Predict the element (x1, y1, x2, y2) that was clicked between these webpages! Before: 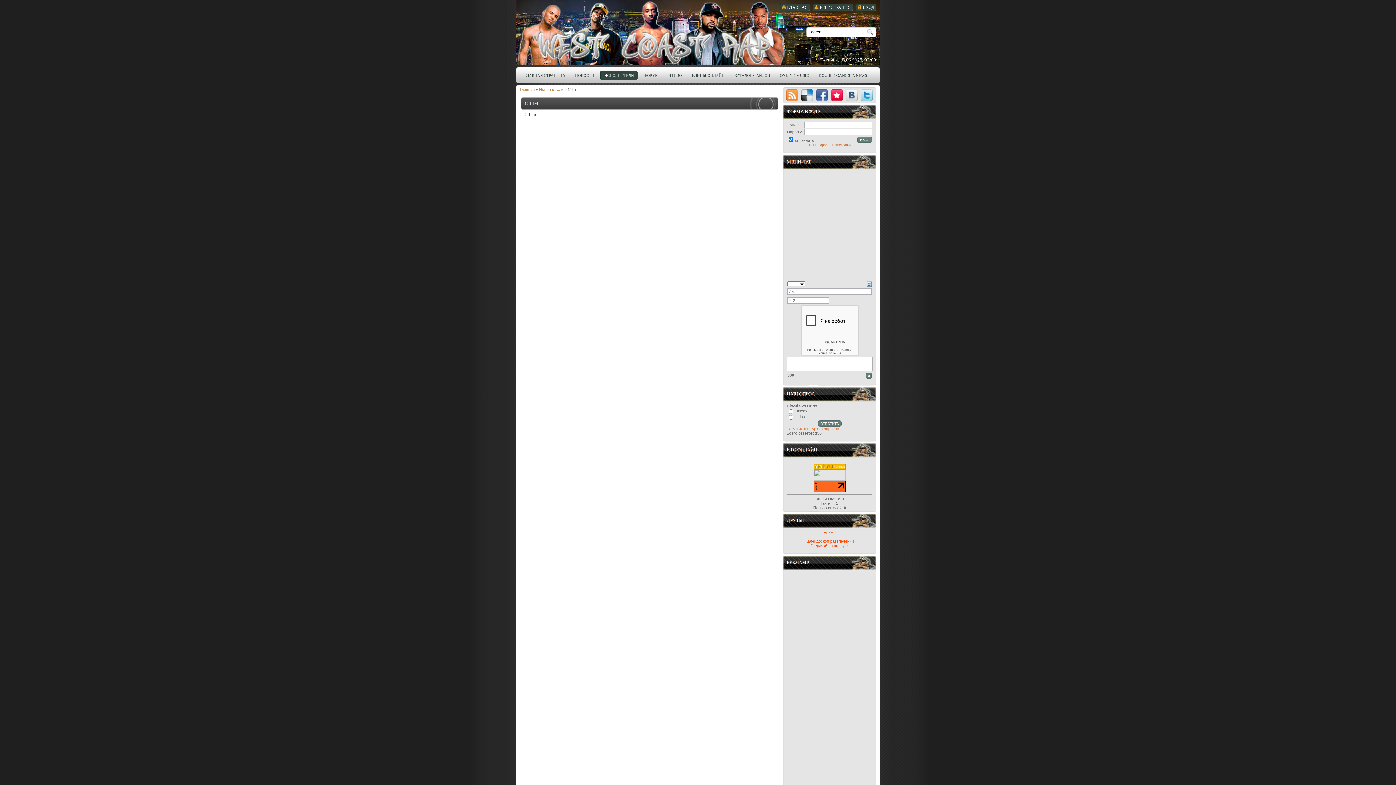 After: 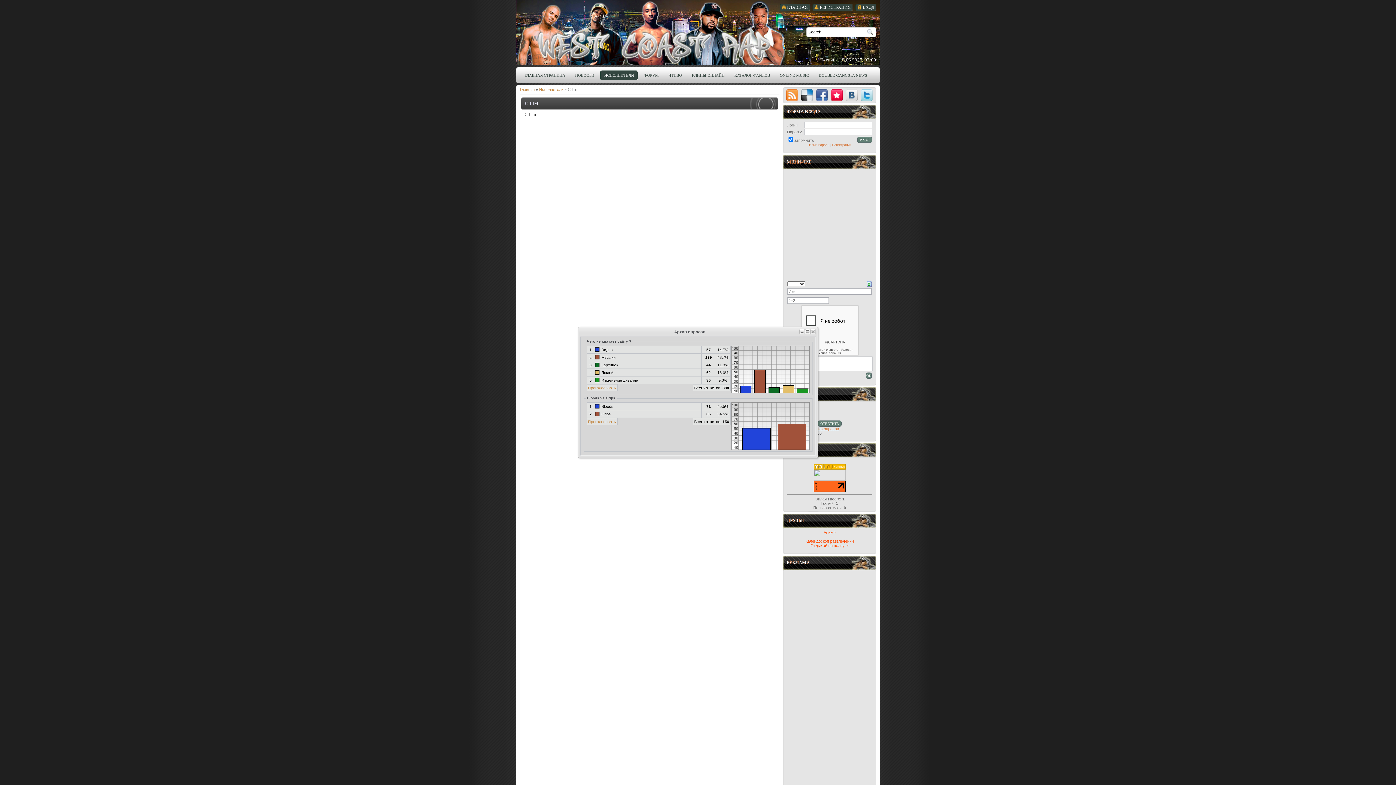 Action: bbox: (811, 426, 839, 431) label: Архив опросов